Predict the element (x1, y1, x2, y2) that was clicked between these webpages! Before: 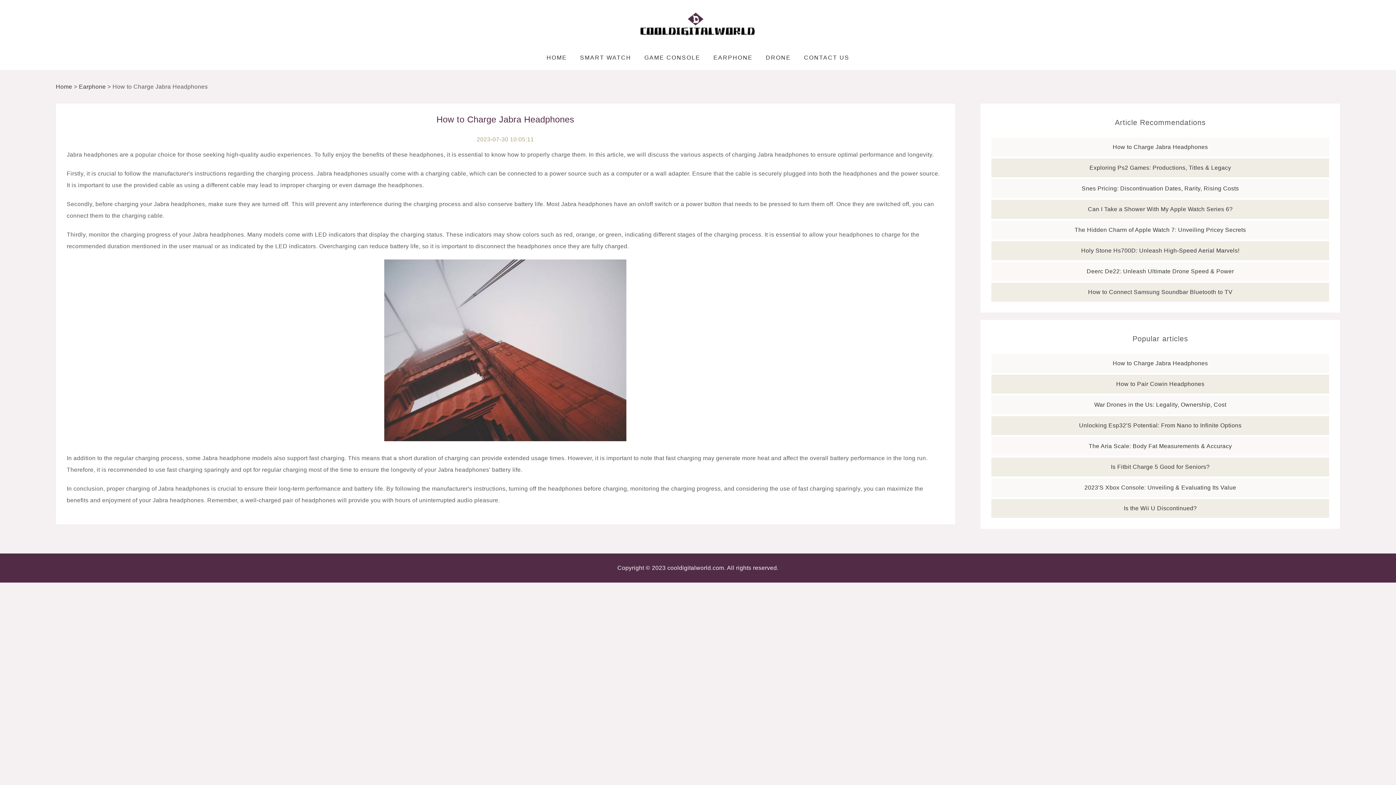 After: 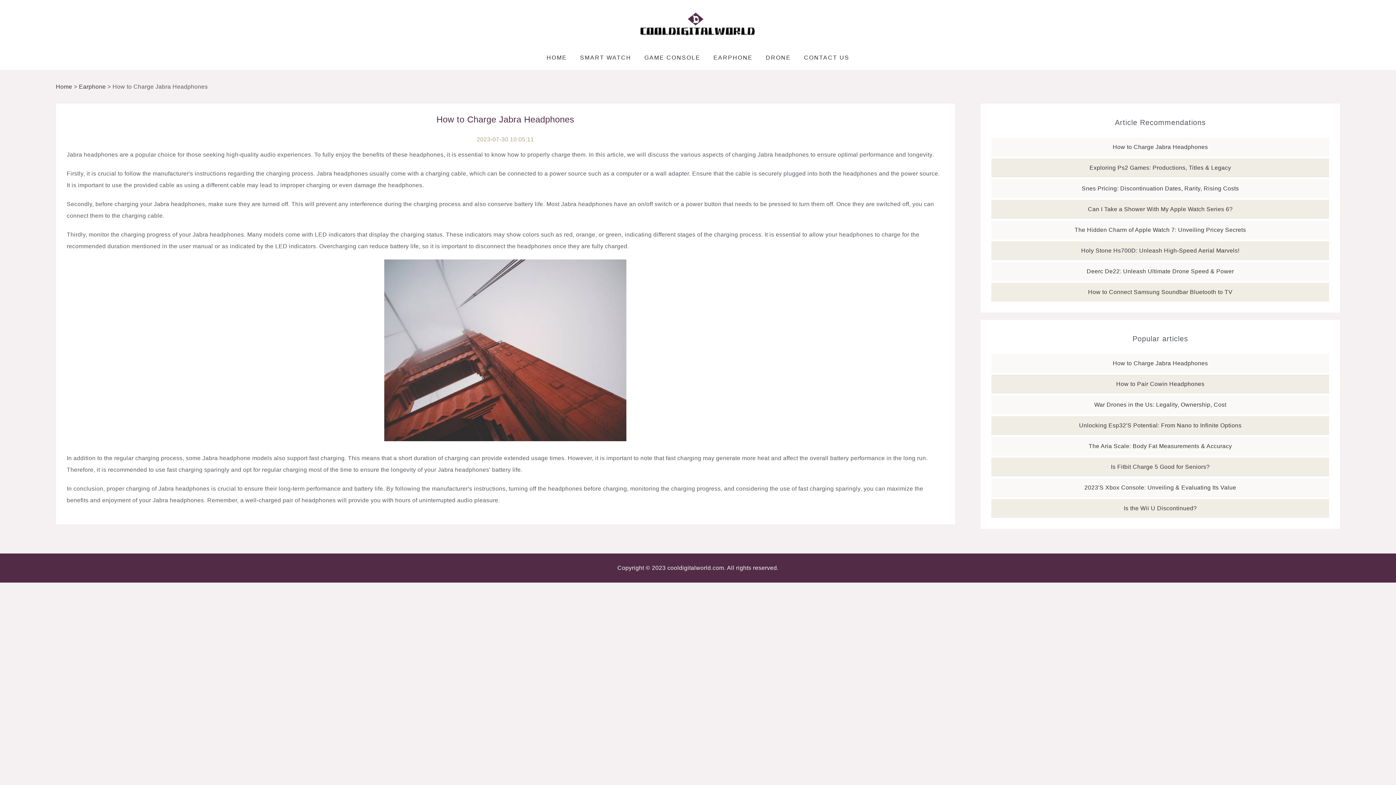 Action: bbox: (1113, 360, 1208, 366) label: How to Charge Jabra Headphones